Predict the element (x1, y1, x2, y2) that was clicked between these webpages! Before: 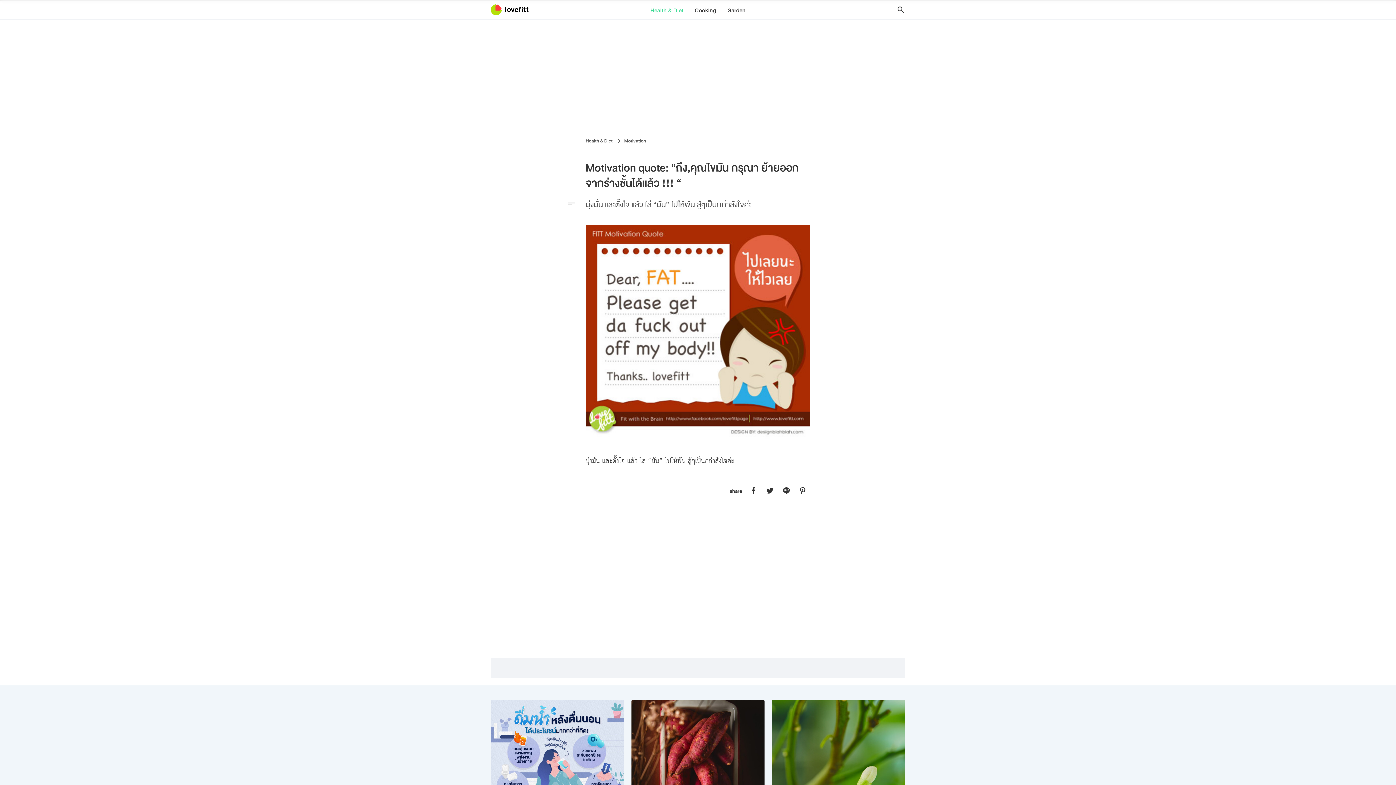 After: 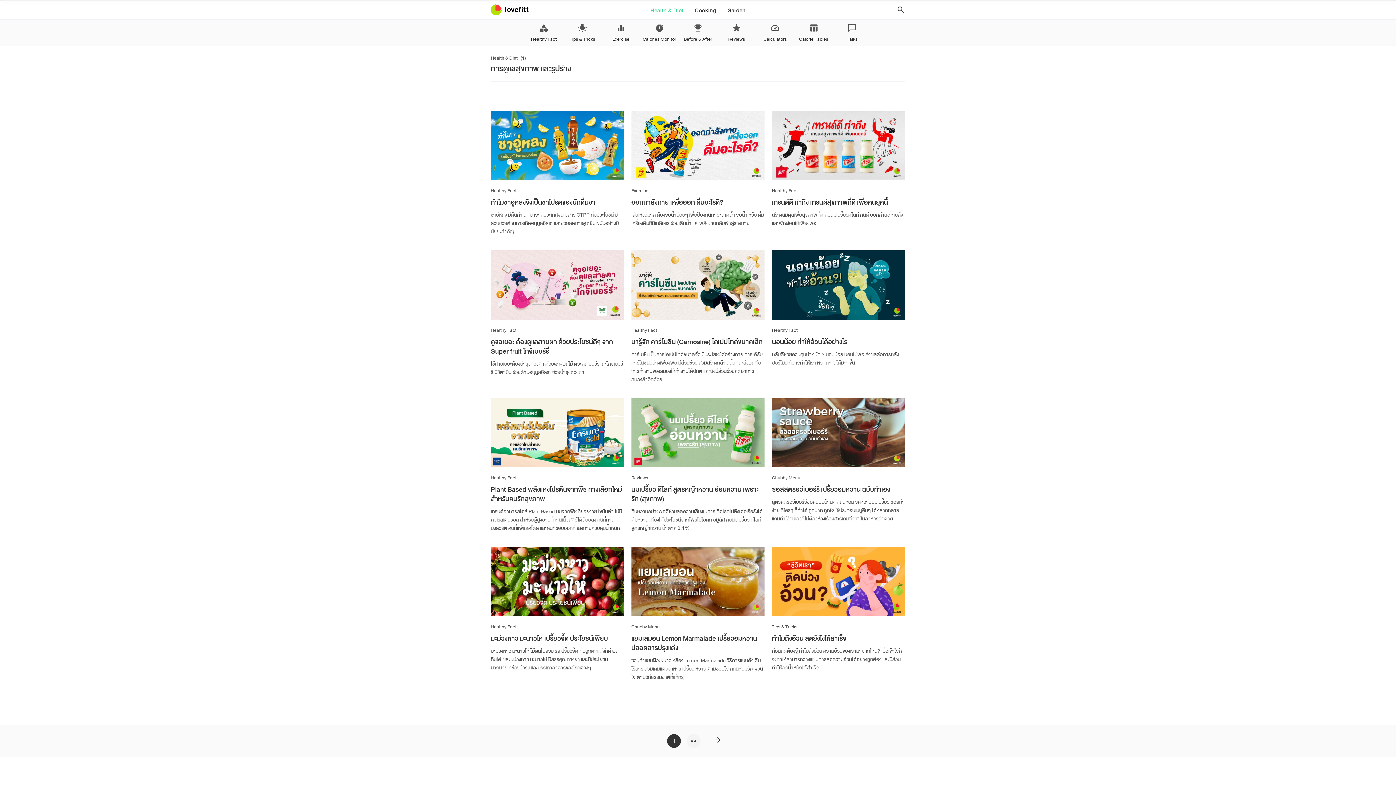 Action: label: Health & Diet bbox: (585, 136, 614, 146)